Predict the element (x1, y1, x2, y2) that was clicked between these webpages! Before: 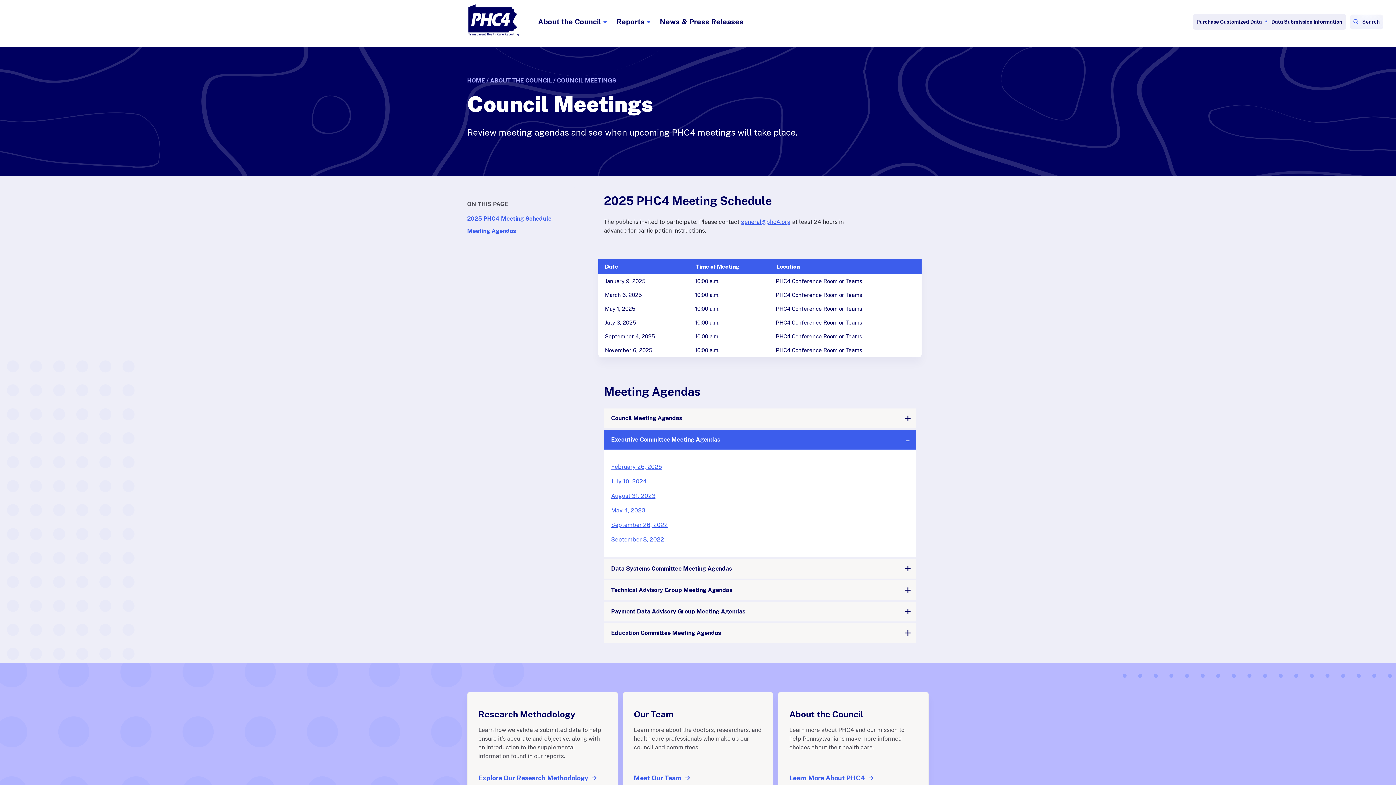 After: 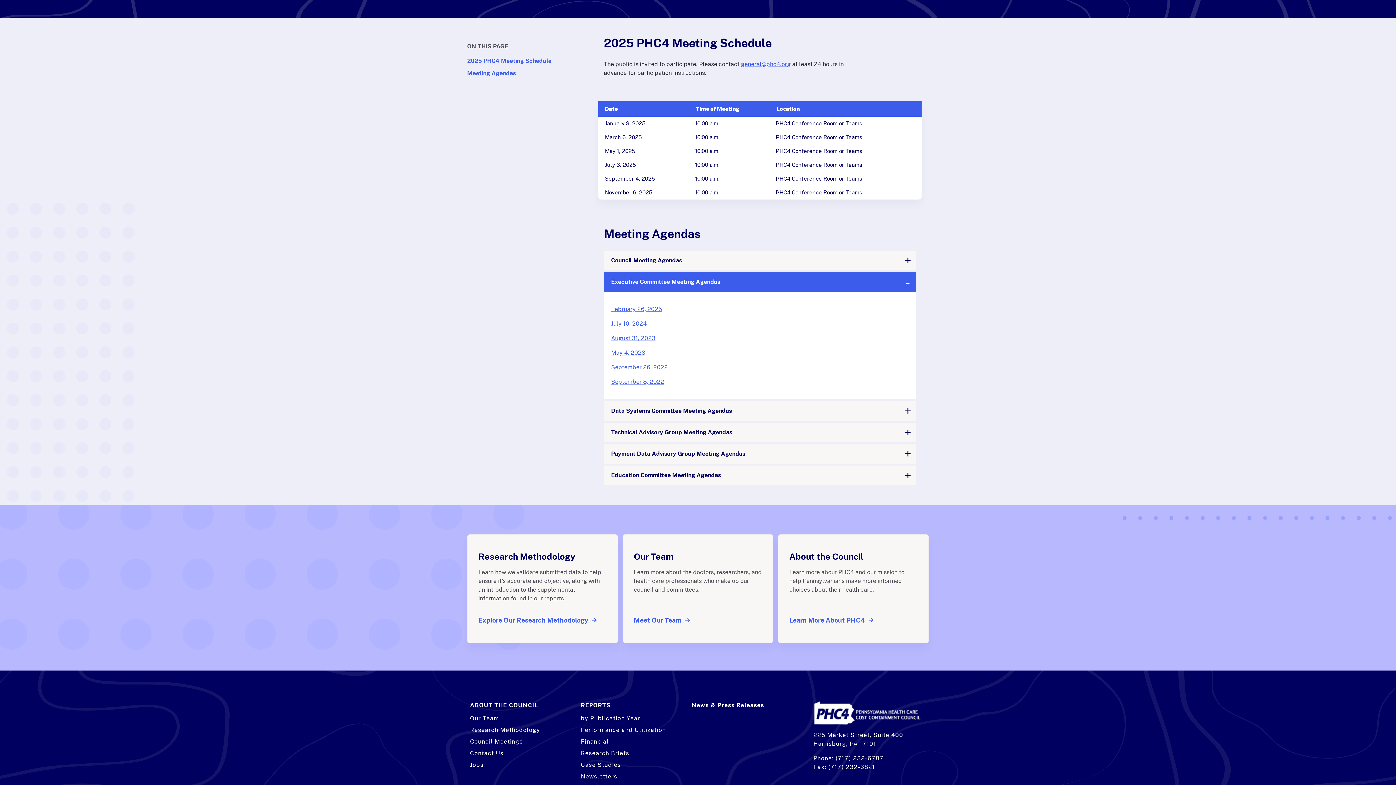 Action: label: 2025 PHC4 Meeting Schedule bbox: (467, 215, 551, 222)